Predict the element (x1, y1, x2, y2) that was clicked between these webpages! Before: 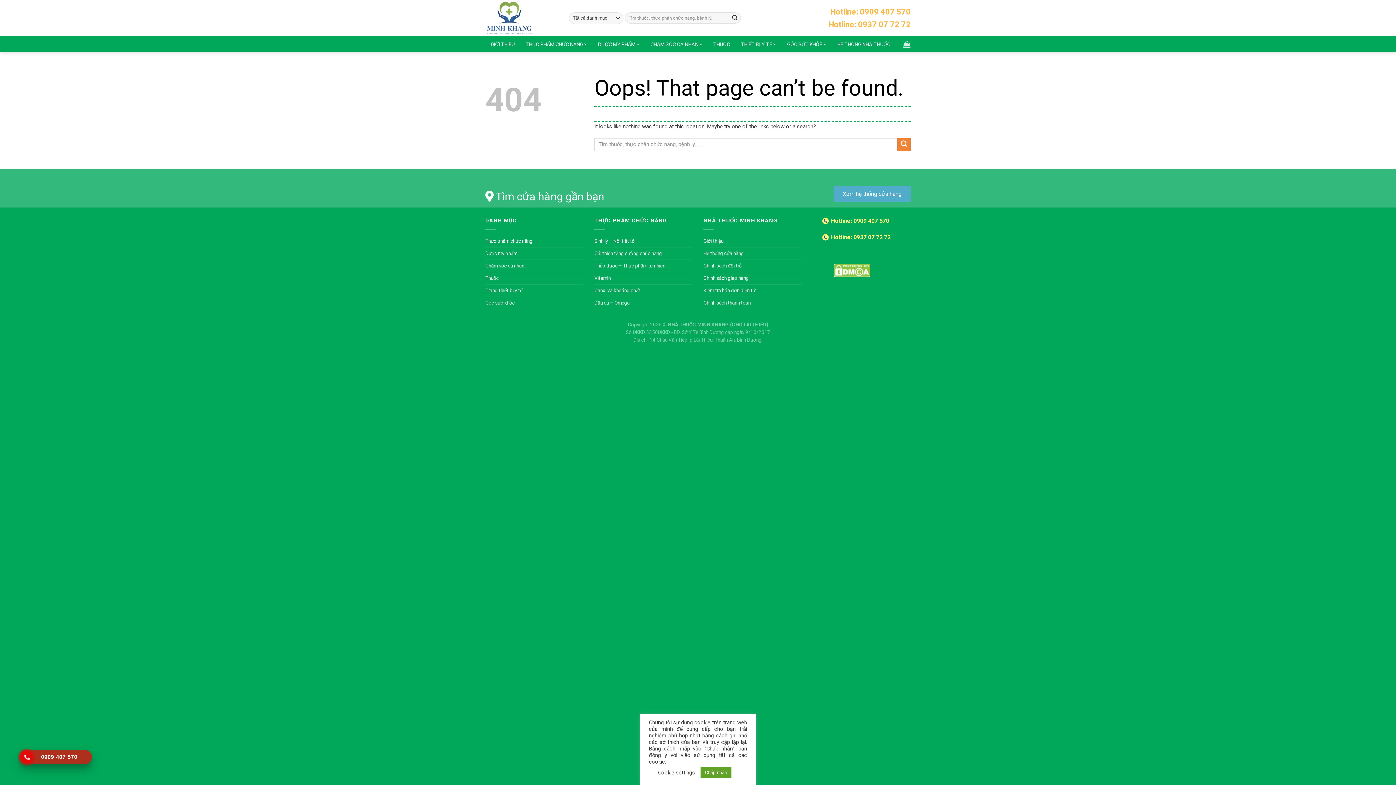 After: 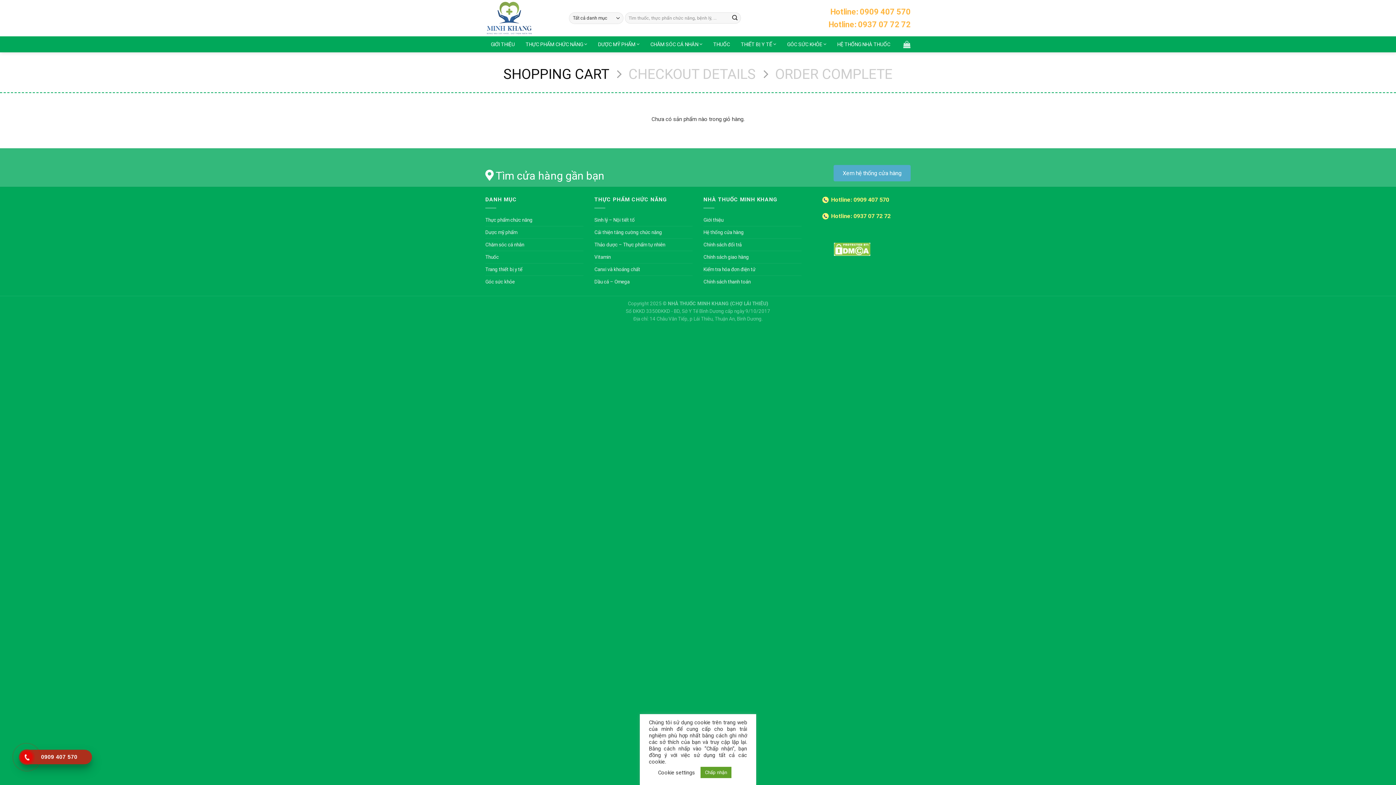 Action: bbox: (903, 36, 910, 52)